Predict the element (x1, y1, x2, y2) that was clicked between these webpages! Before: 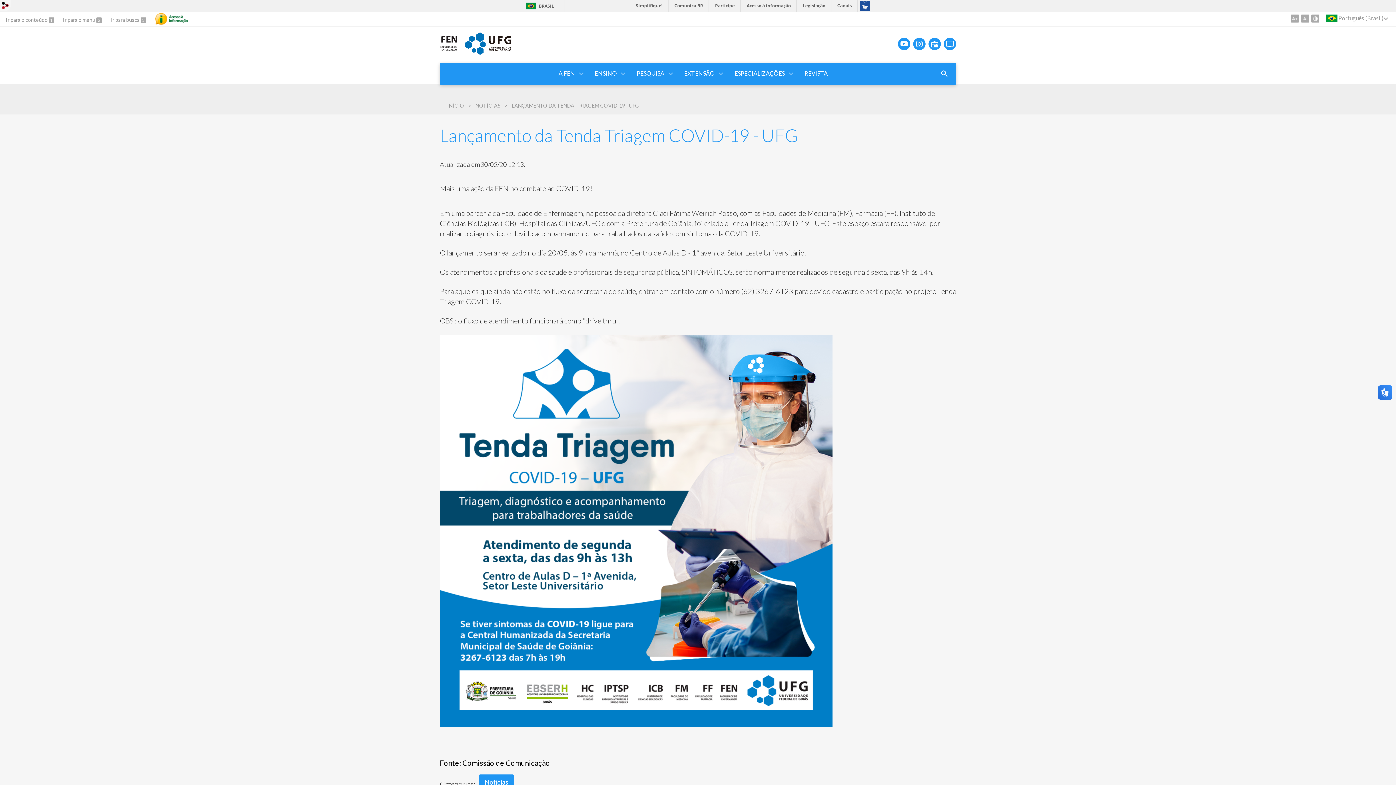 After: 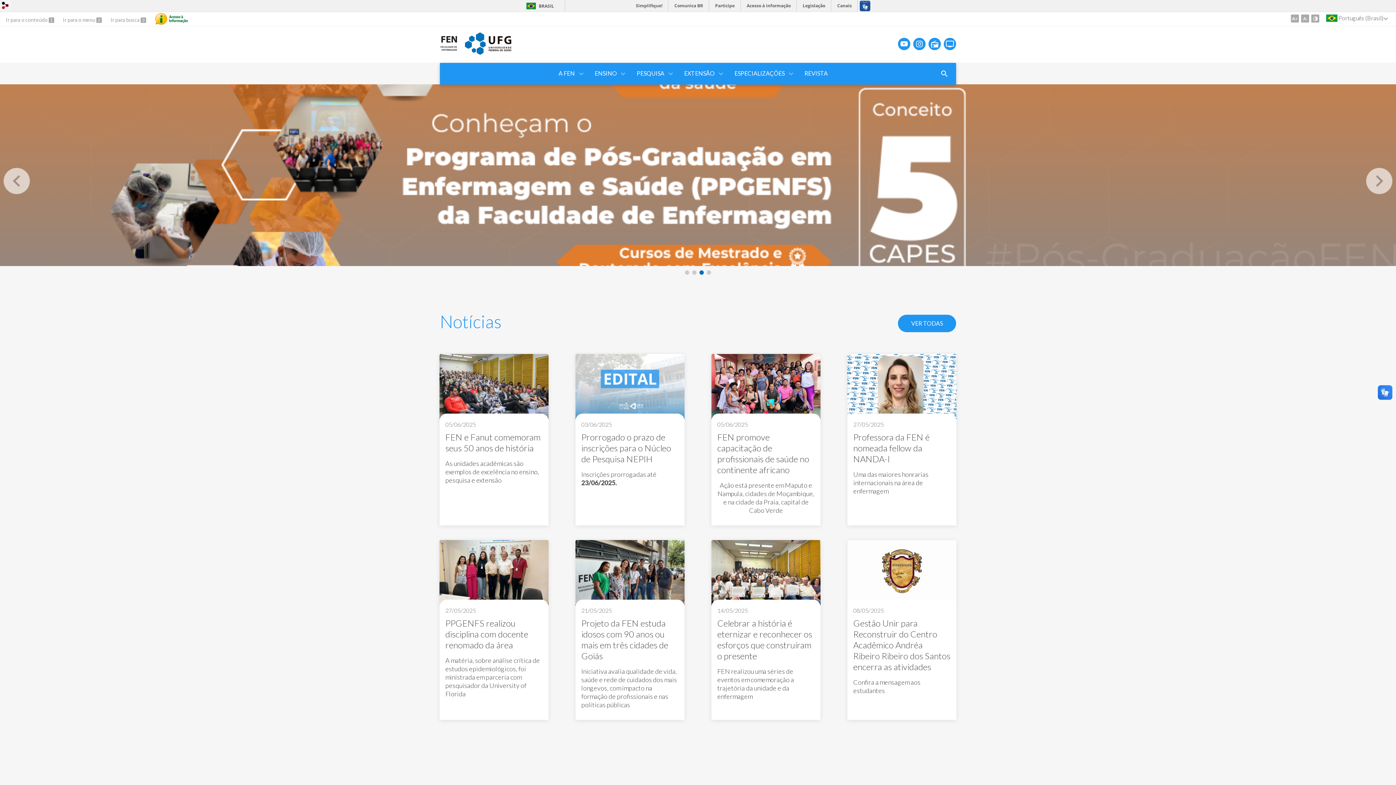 Action: label: INÍCIO bbox: (447, 102, 464, 108)